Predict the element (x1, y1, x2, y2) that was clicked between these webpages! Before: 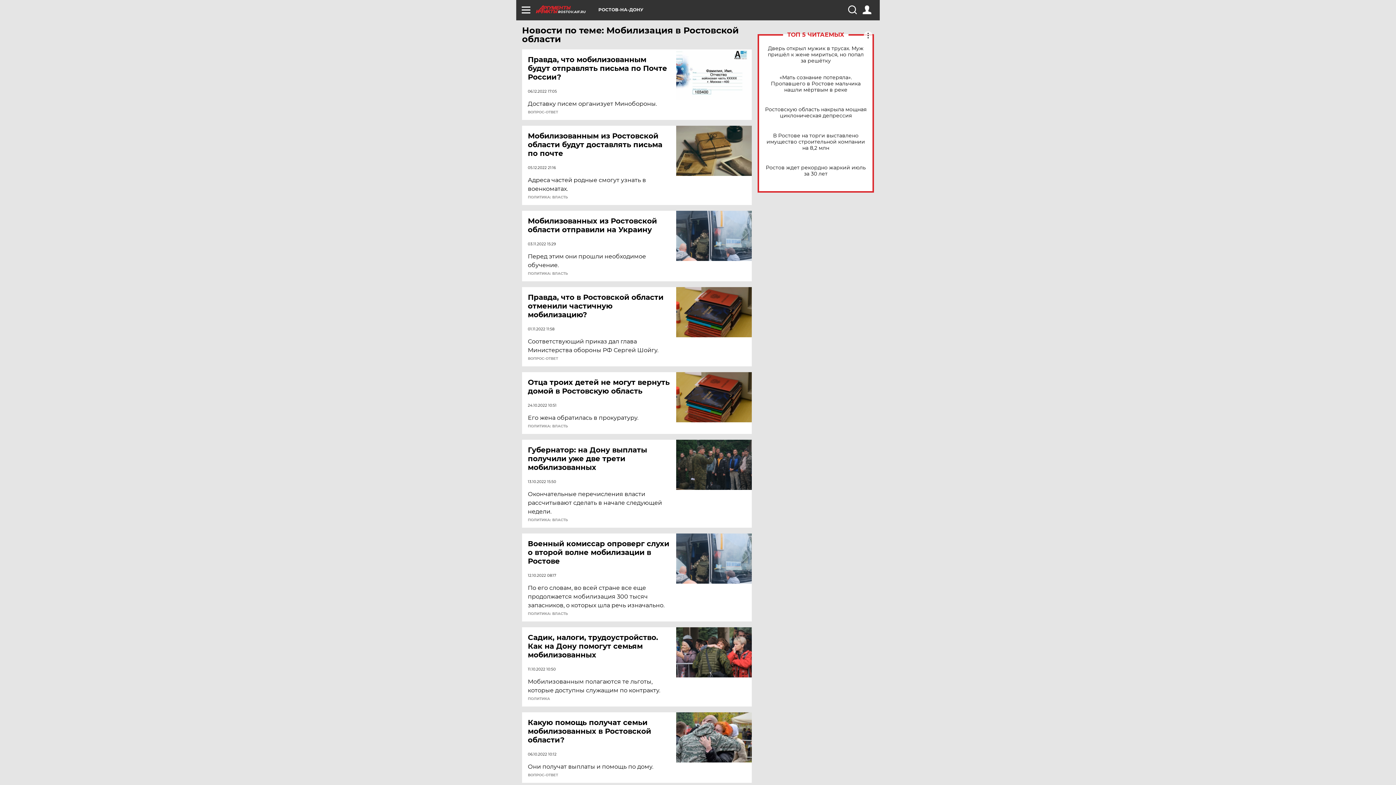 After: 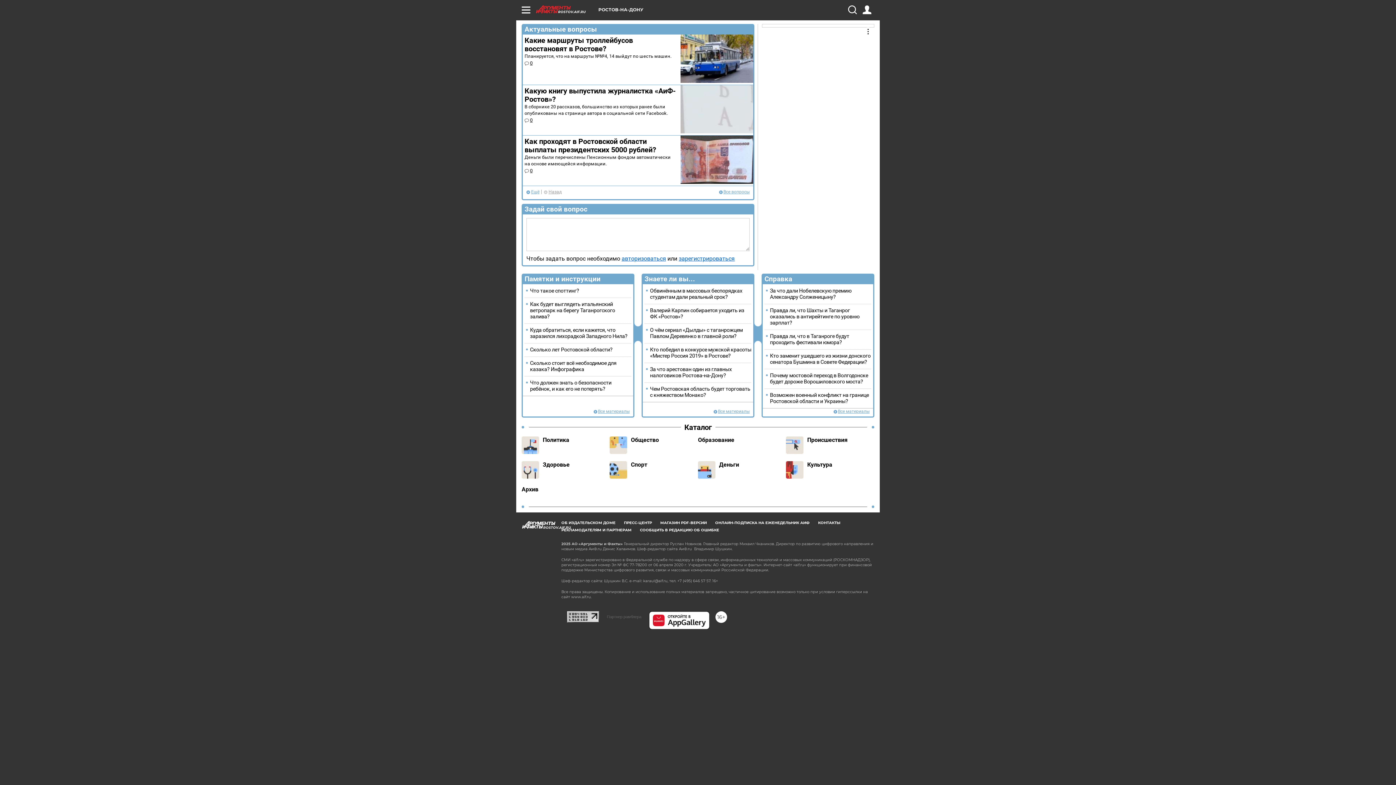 Action: label: ВОПРОС-ОТВЕТ bbox: (528, 357, 558, 360)